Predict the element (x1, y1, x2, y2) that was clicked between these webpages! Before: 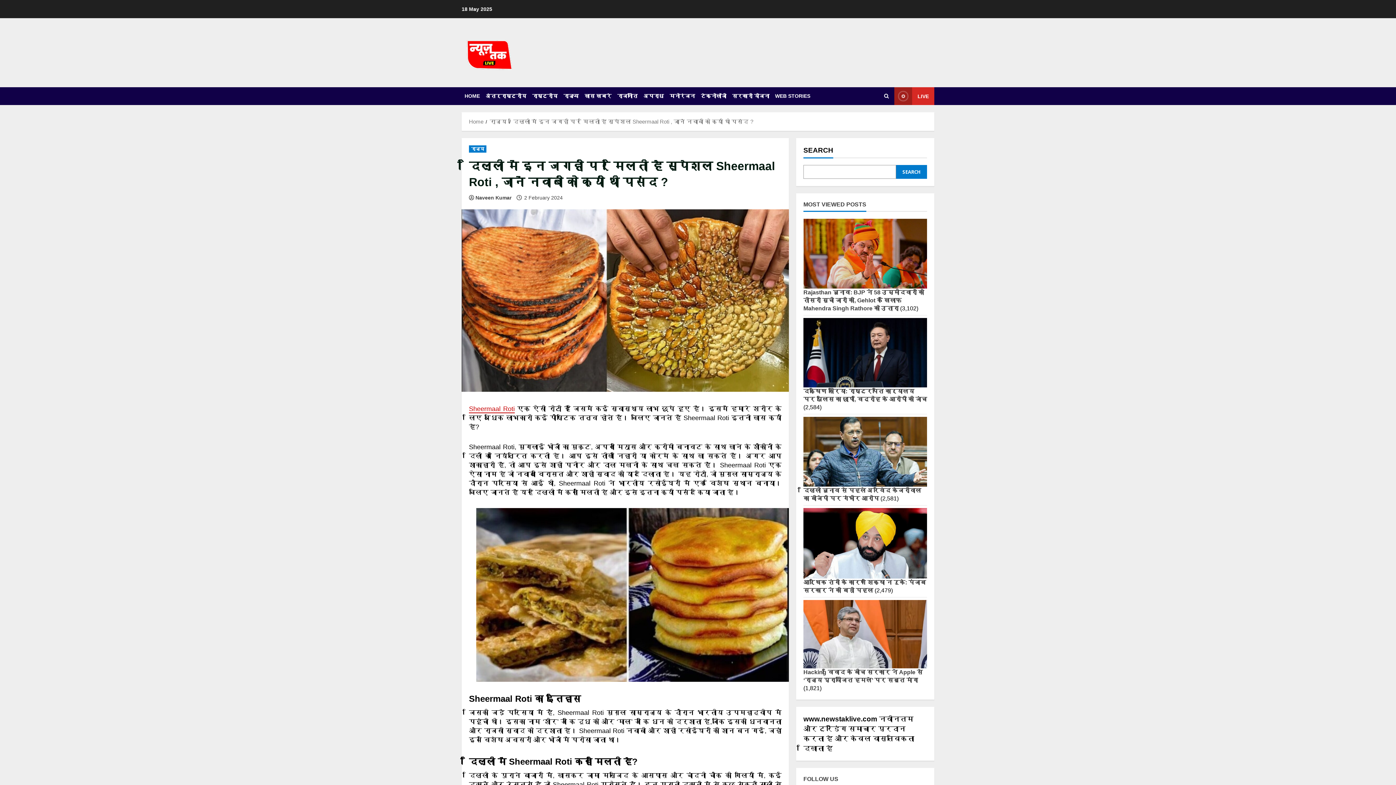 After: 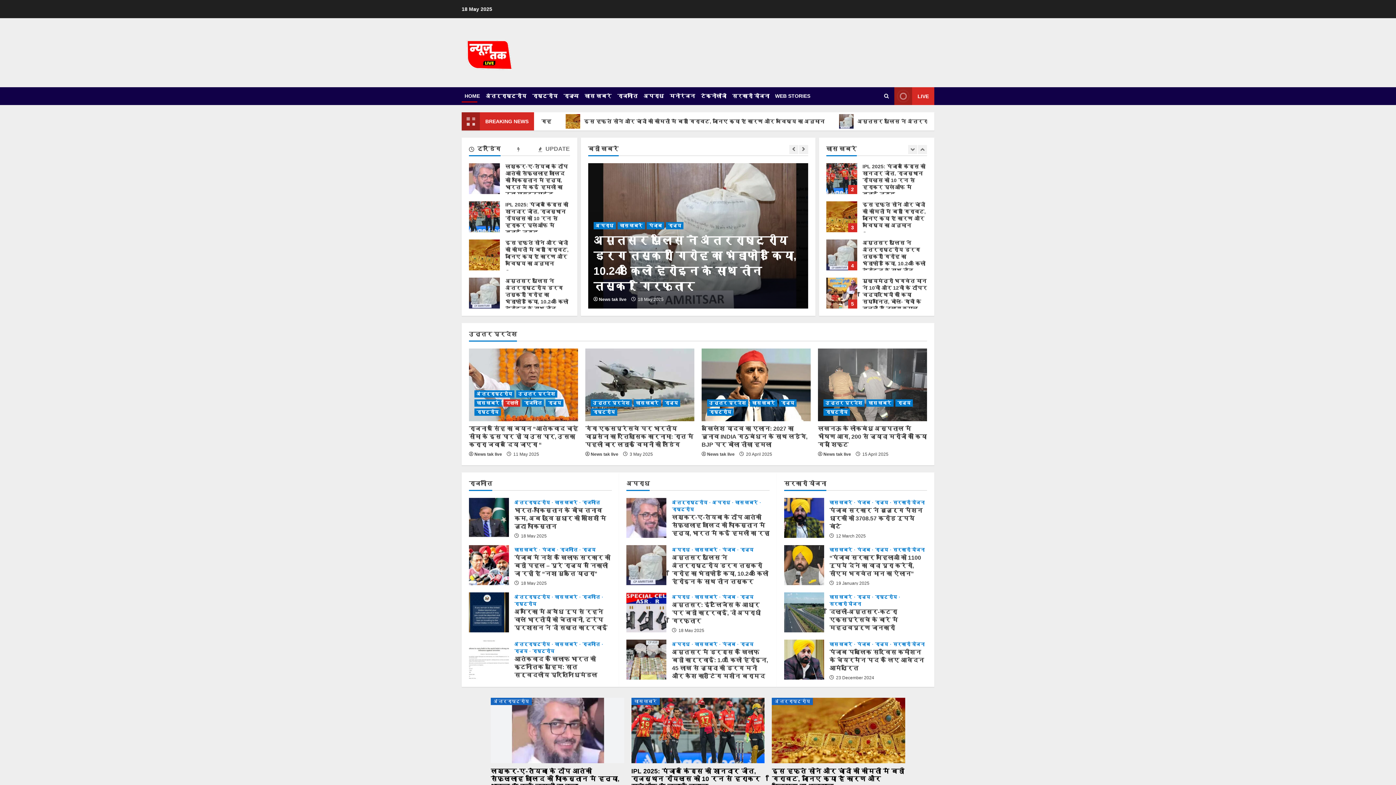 Action: label: Home bbox: (469, 118, 483, 124)